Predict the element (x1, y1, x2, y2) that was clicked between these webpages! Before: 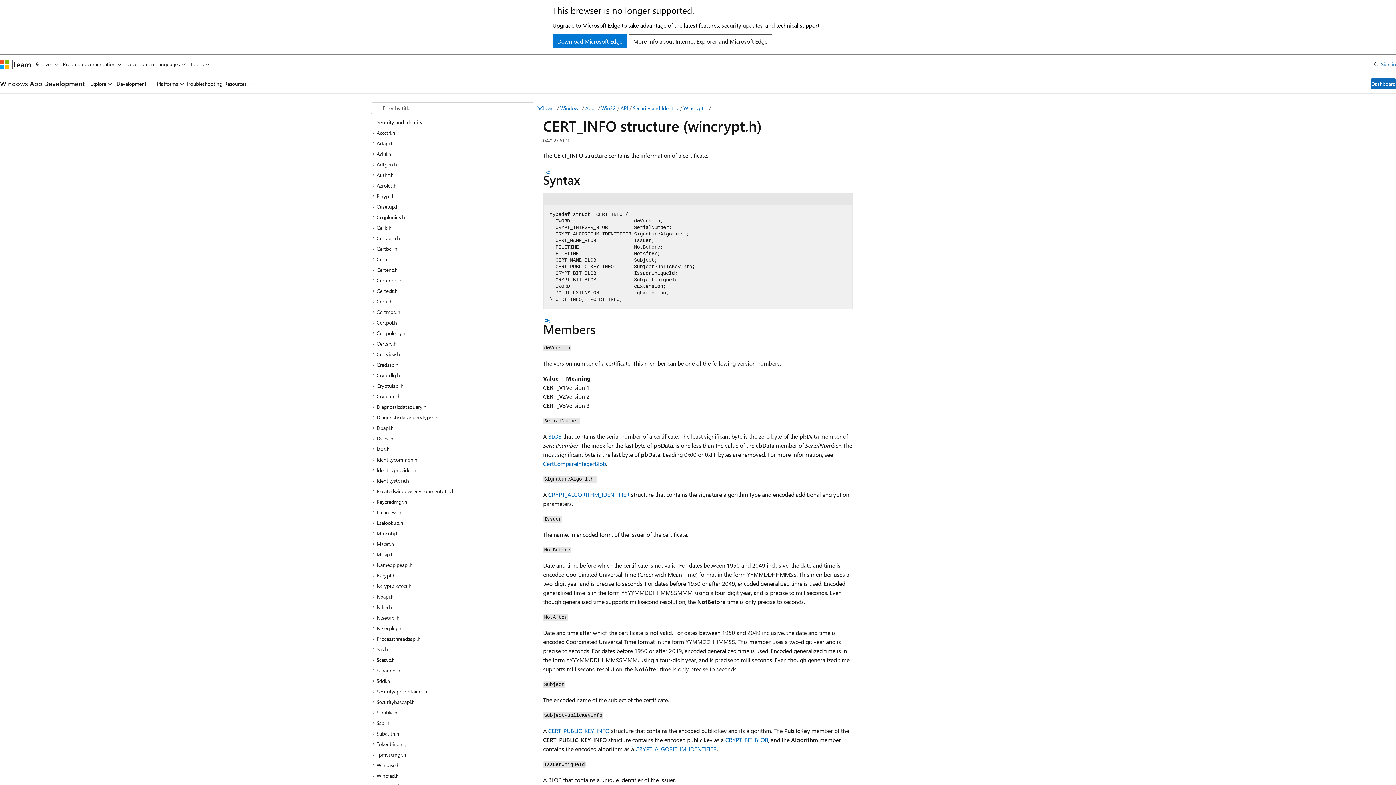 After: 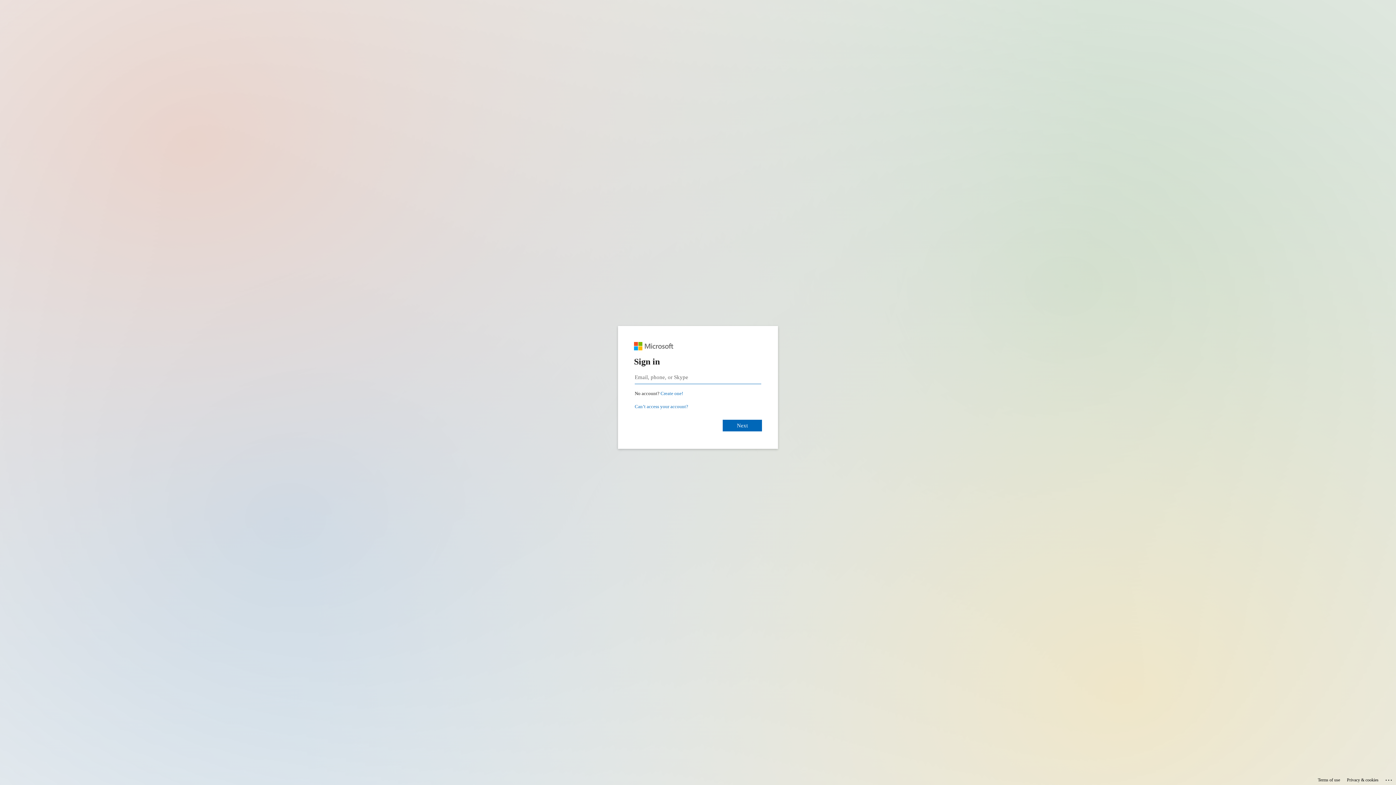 Action: bbox: (1381, 59, 1396, 68) label: Sign in